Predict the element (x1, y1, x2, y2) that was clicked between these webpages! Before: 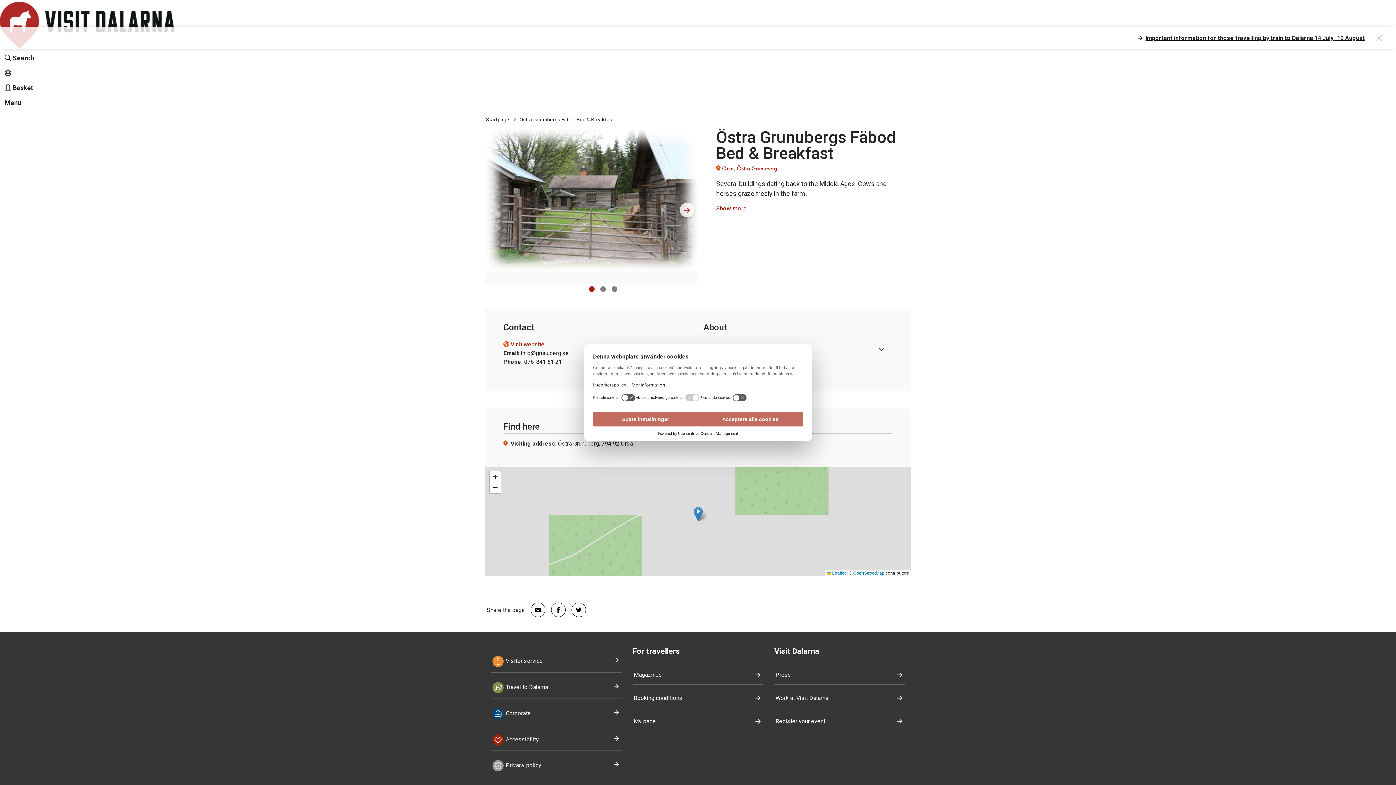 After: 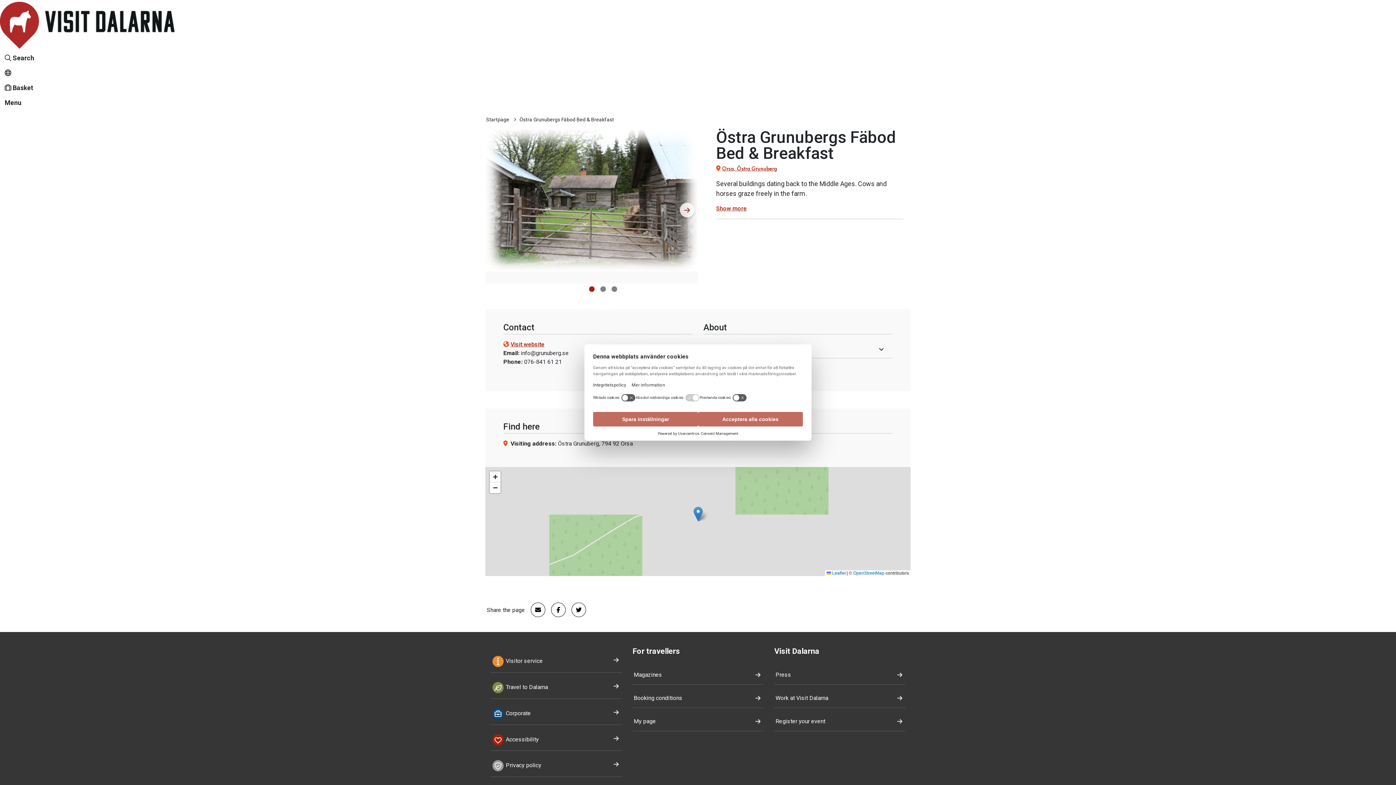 Action: bbox: (1373, 32, 1385, 43) label: Close